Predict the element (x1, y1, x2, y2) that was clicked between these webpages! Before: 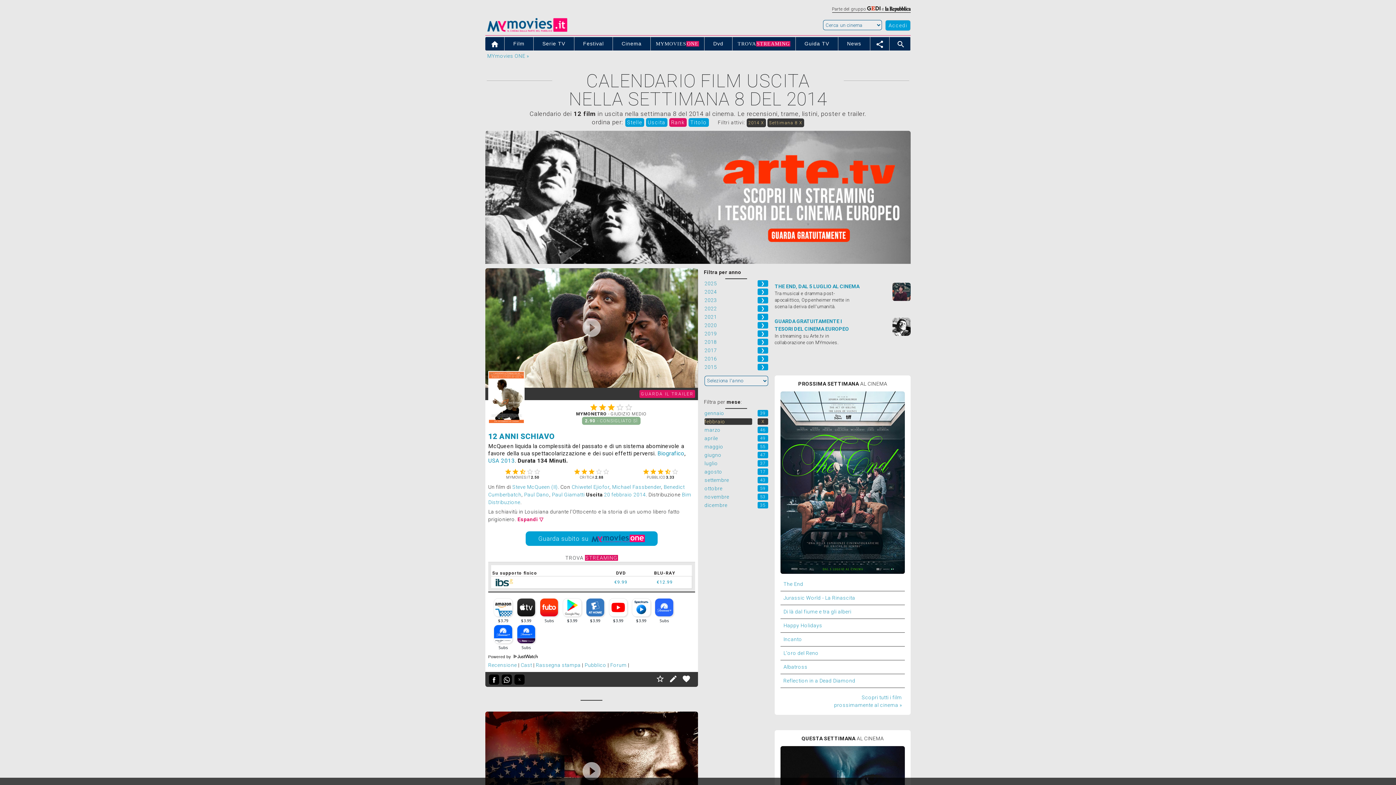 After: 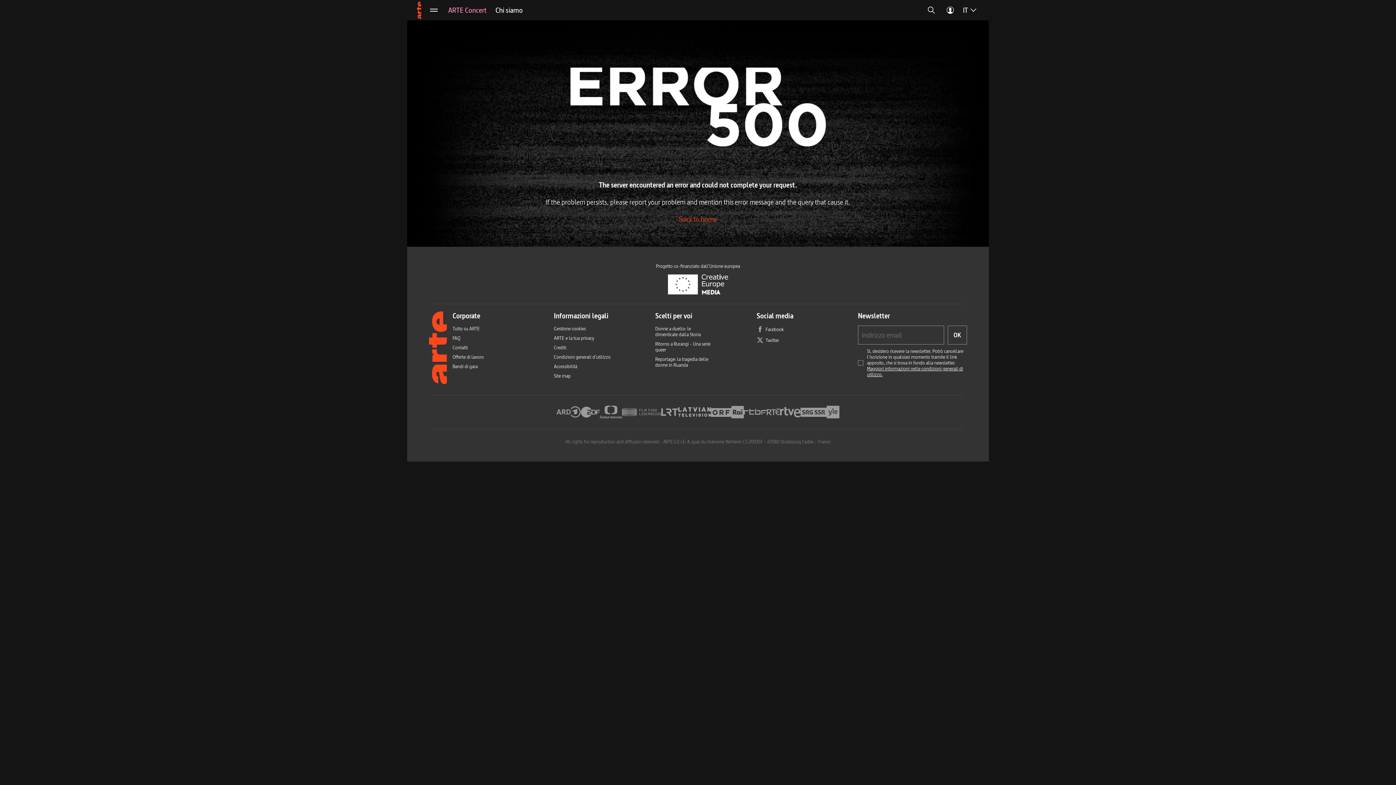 Action: bbox: (485, 259, 910, 264)